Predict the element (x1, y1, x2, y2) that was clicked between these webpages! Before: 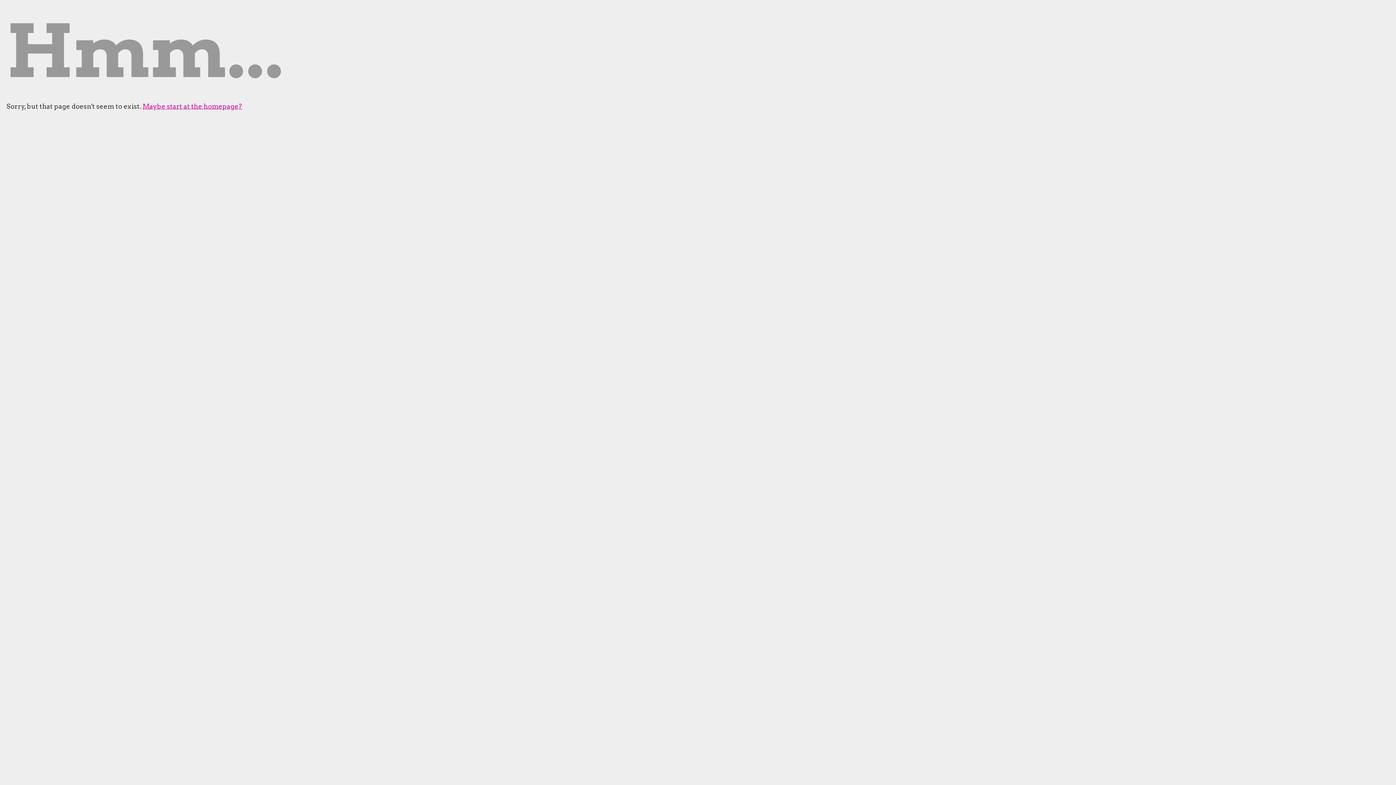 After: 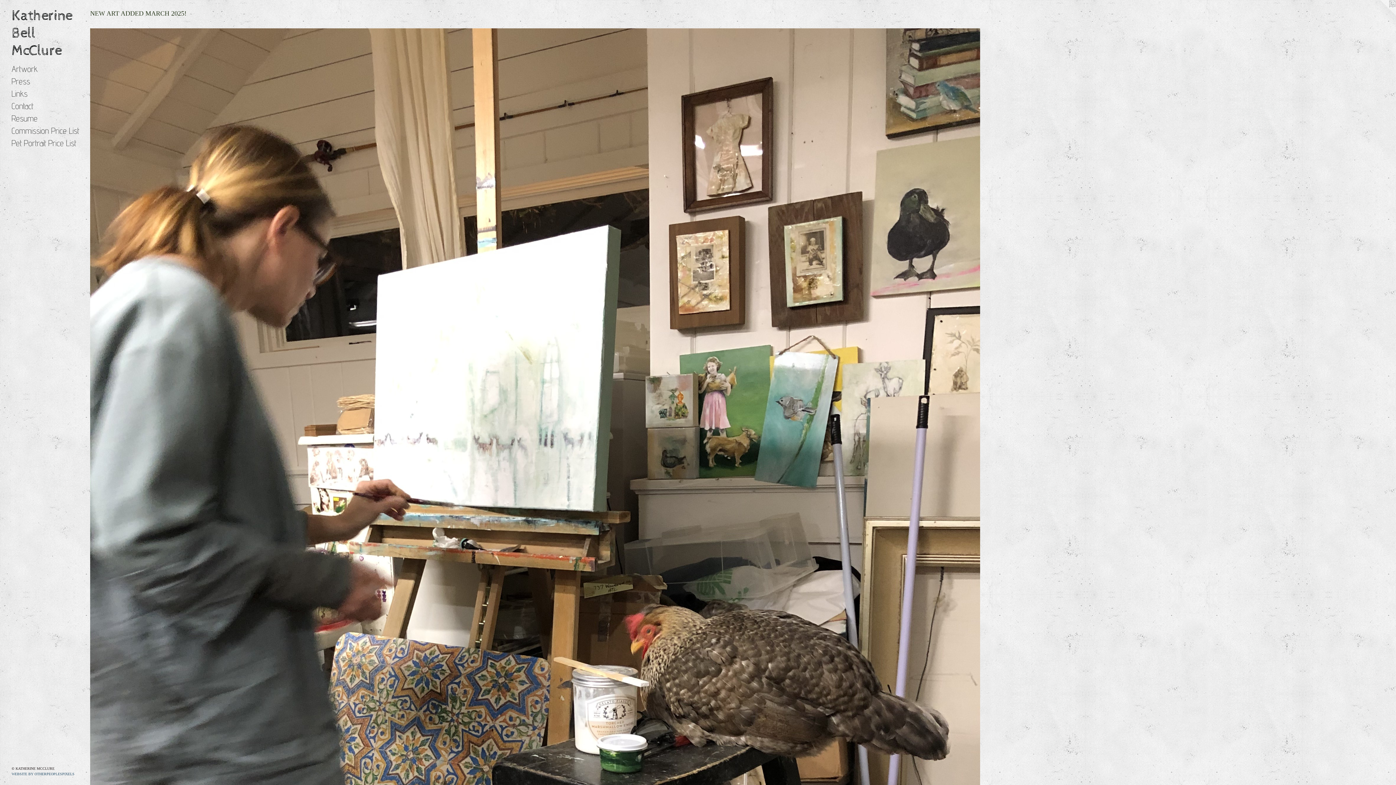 Action: bbox: (142, 102, 242, 110) label: Maybe start at the homepage?